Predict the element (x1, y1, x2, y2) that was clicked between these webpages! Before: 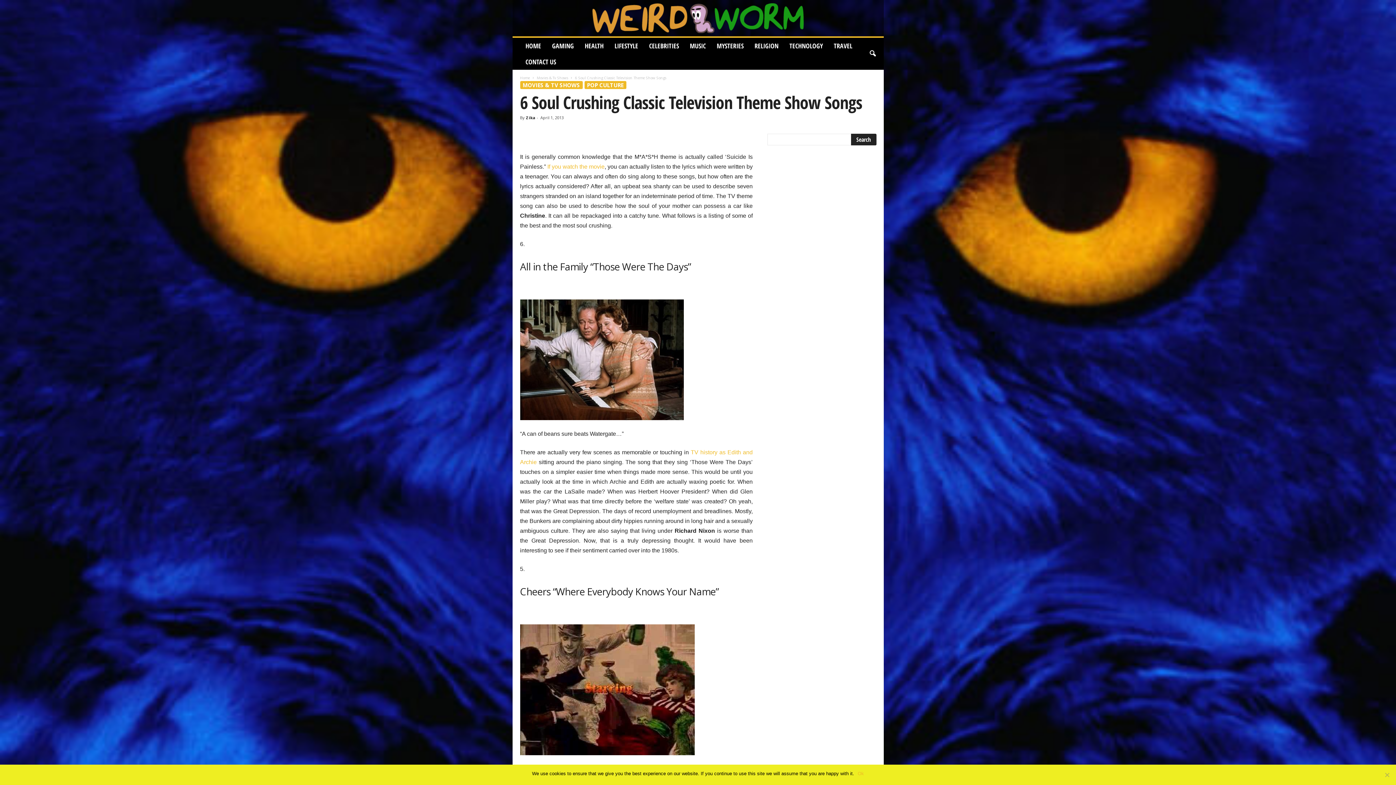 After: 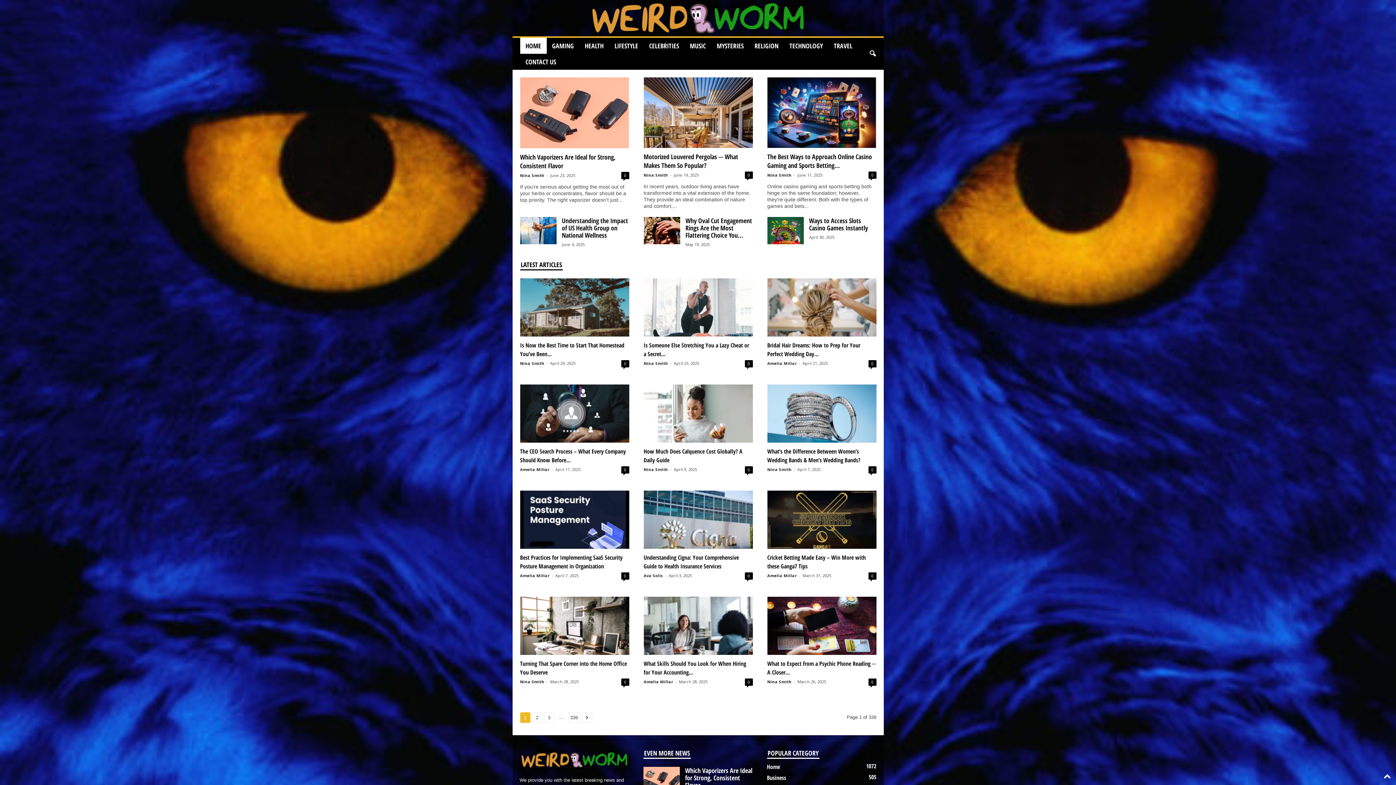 Action: label: If you watch the movie bbox: (547, 163, 604, 169)